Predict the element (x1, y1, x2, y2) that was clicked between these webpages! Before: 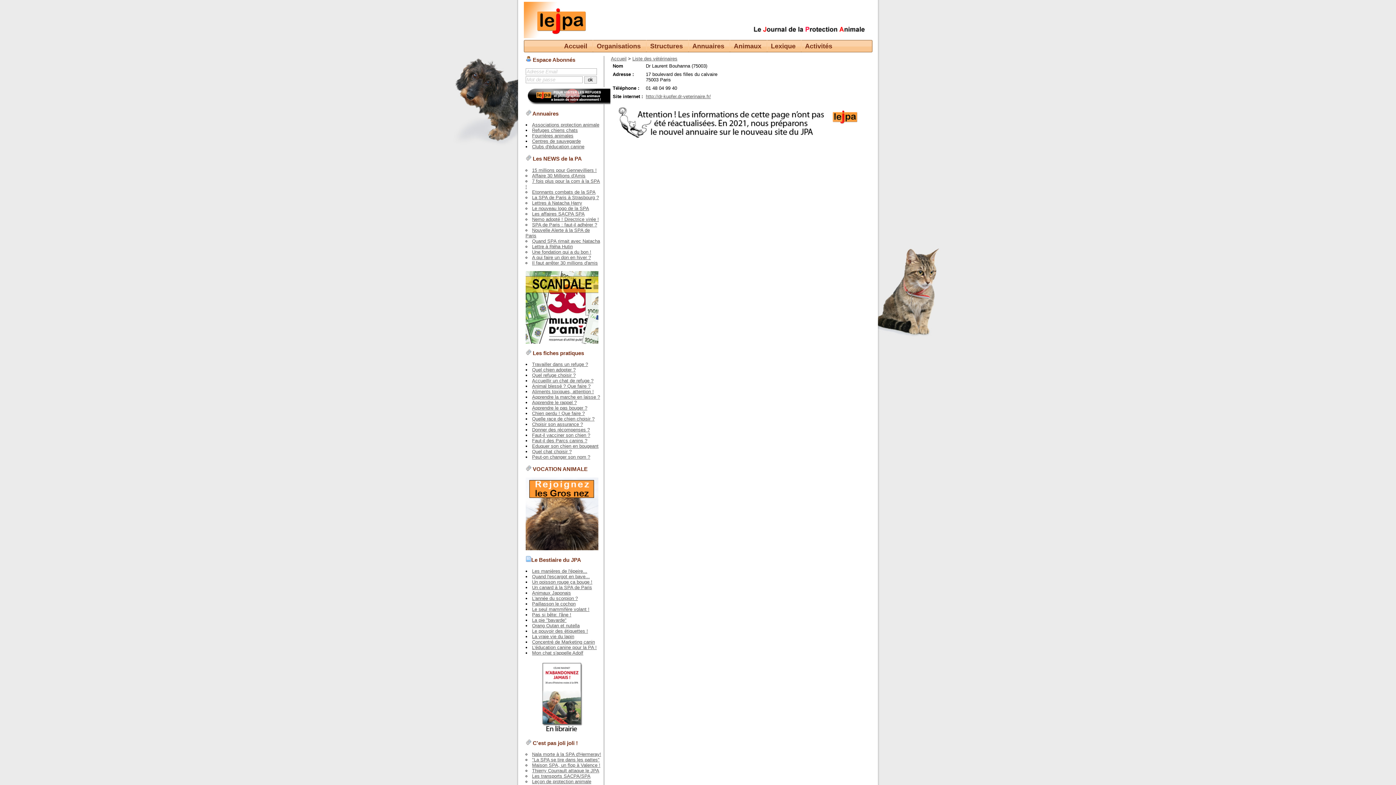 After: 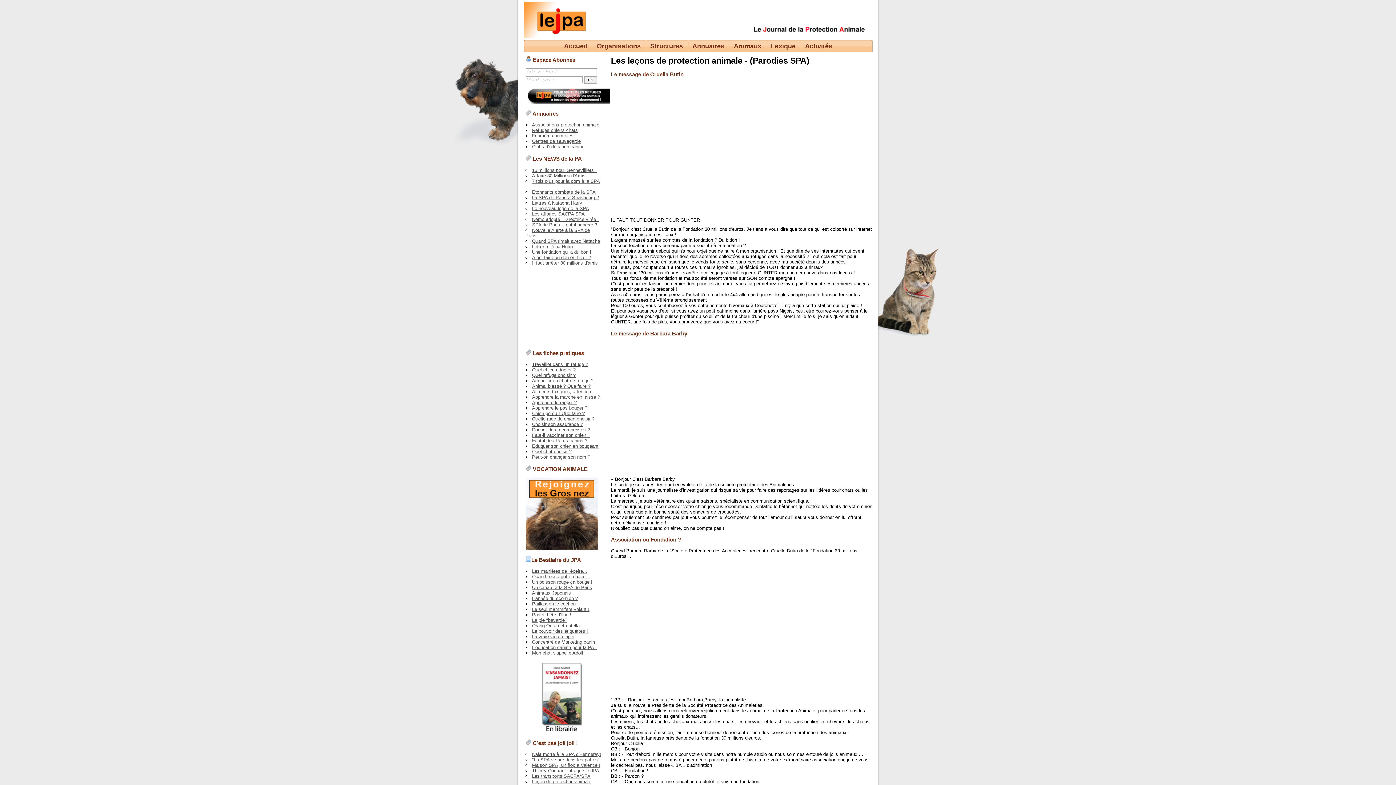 Action: bbox: (532, 779, 591, 784) label: Leçon de protection animale